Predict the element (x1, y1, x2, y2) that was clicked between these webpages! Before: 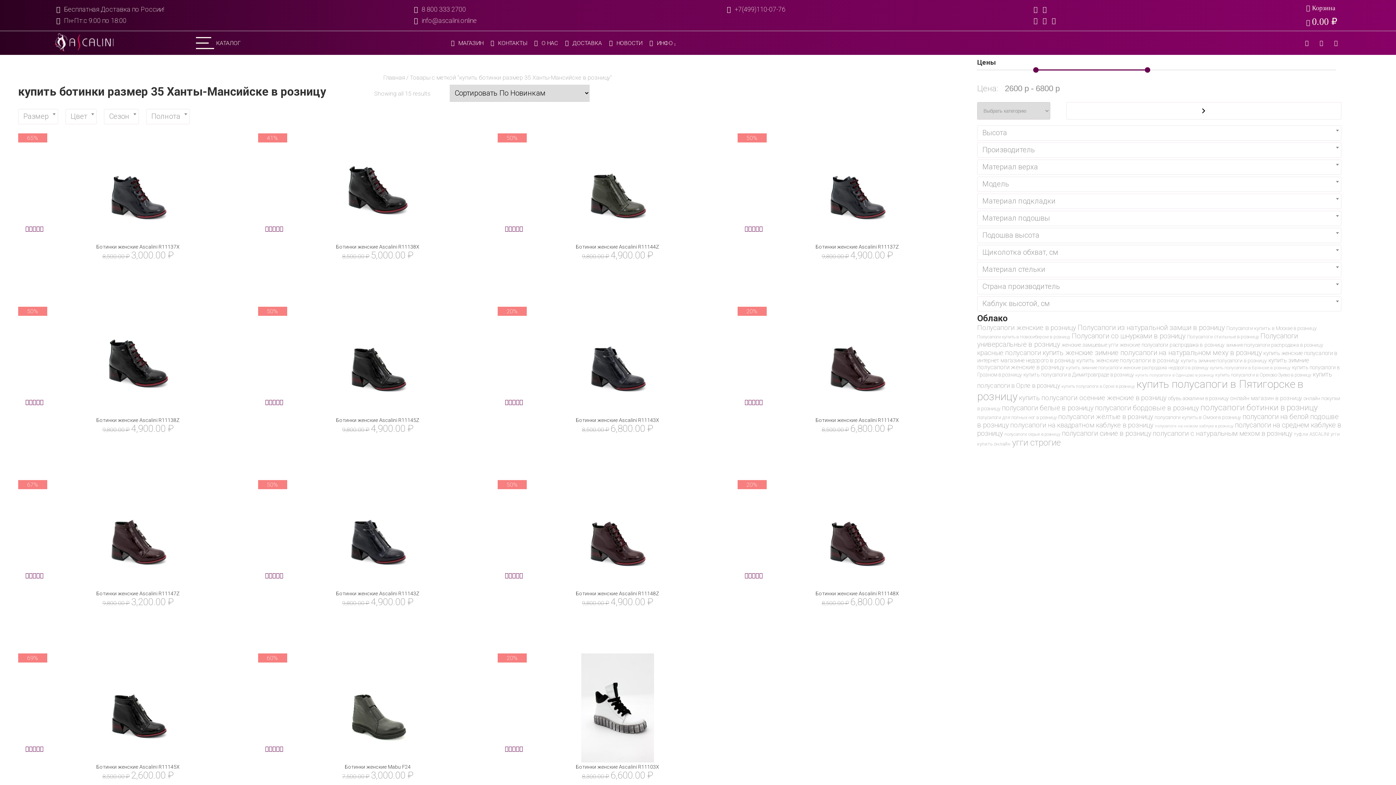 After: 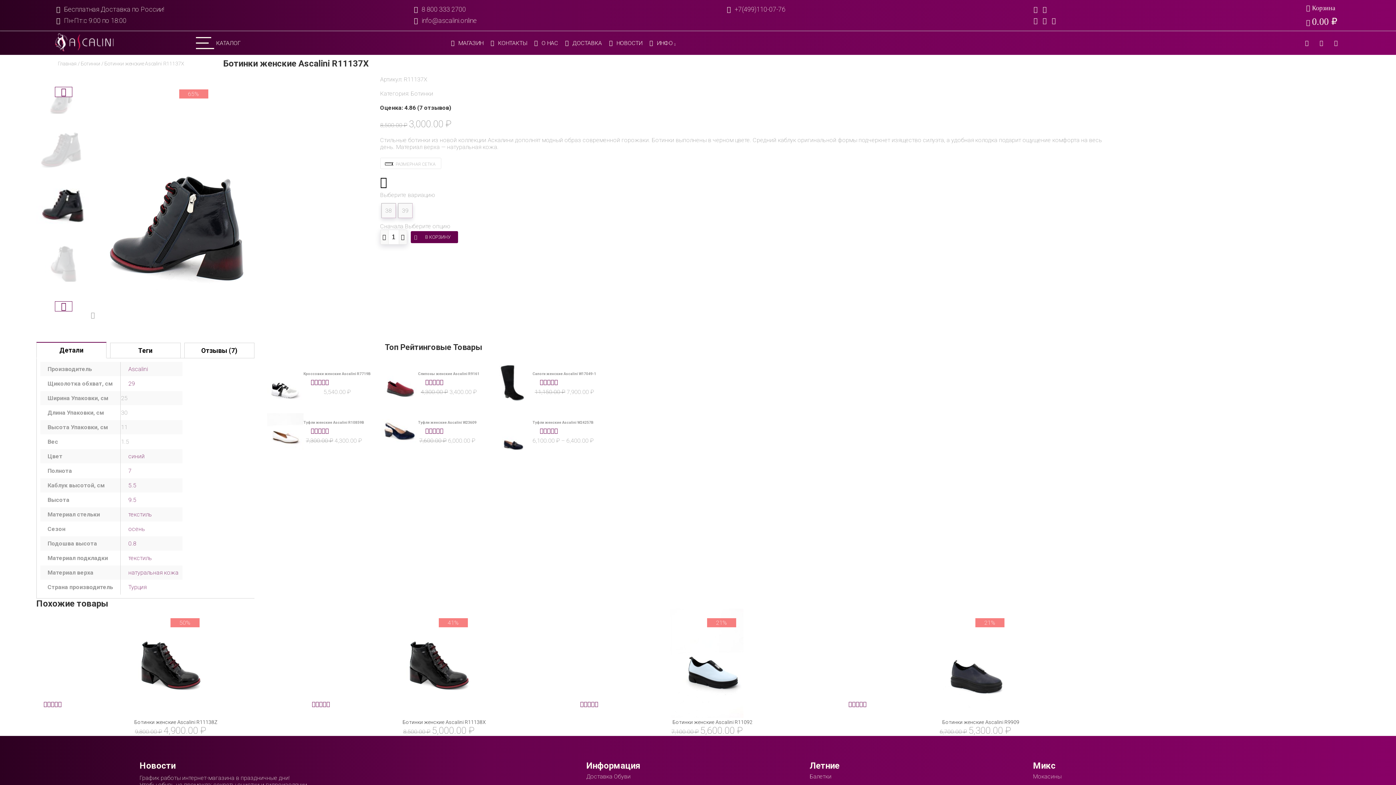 Action: bbox: (18, 237, 258, 249) label: 65%
Ботинки женские Ascalini R11137X